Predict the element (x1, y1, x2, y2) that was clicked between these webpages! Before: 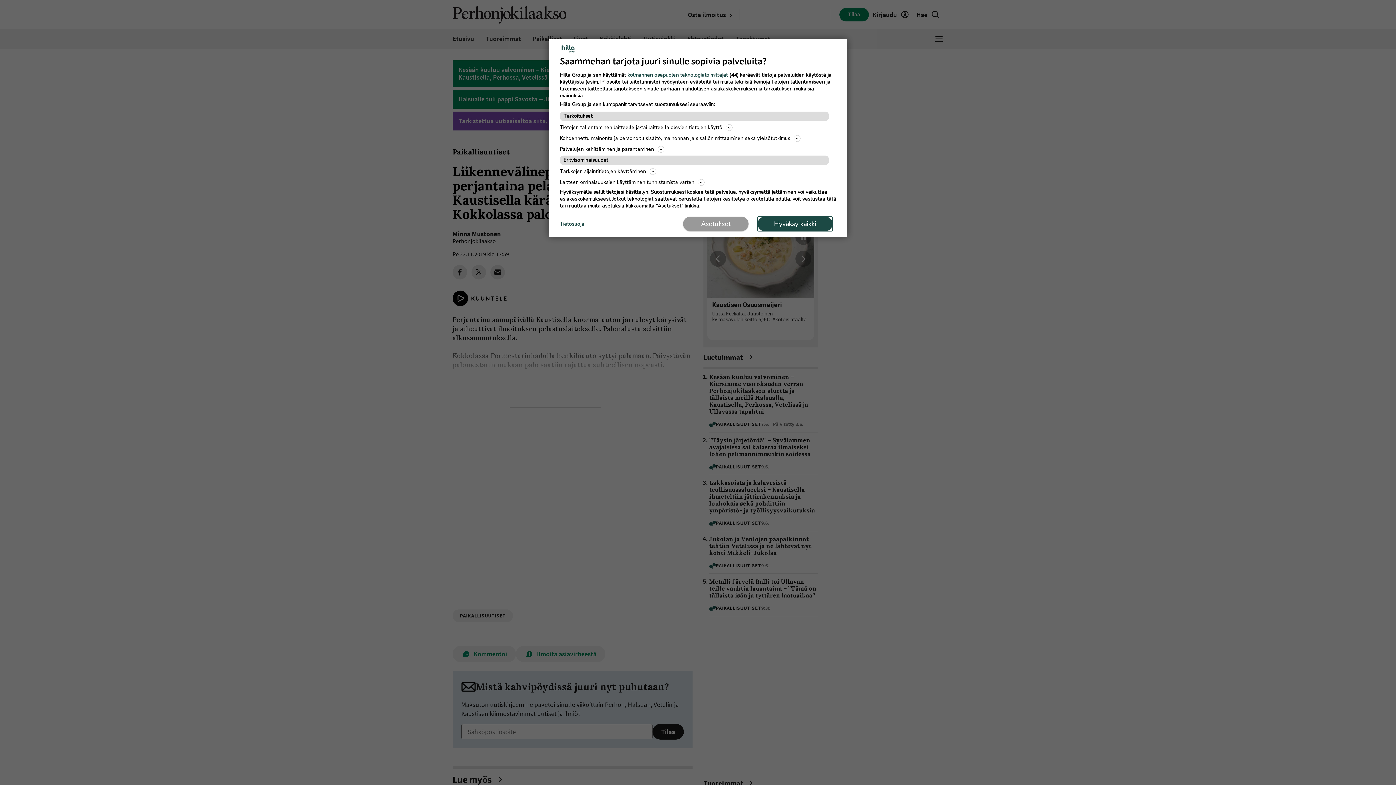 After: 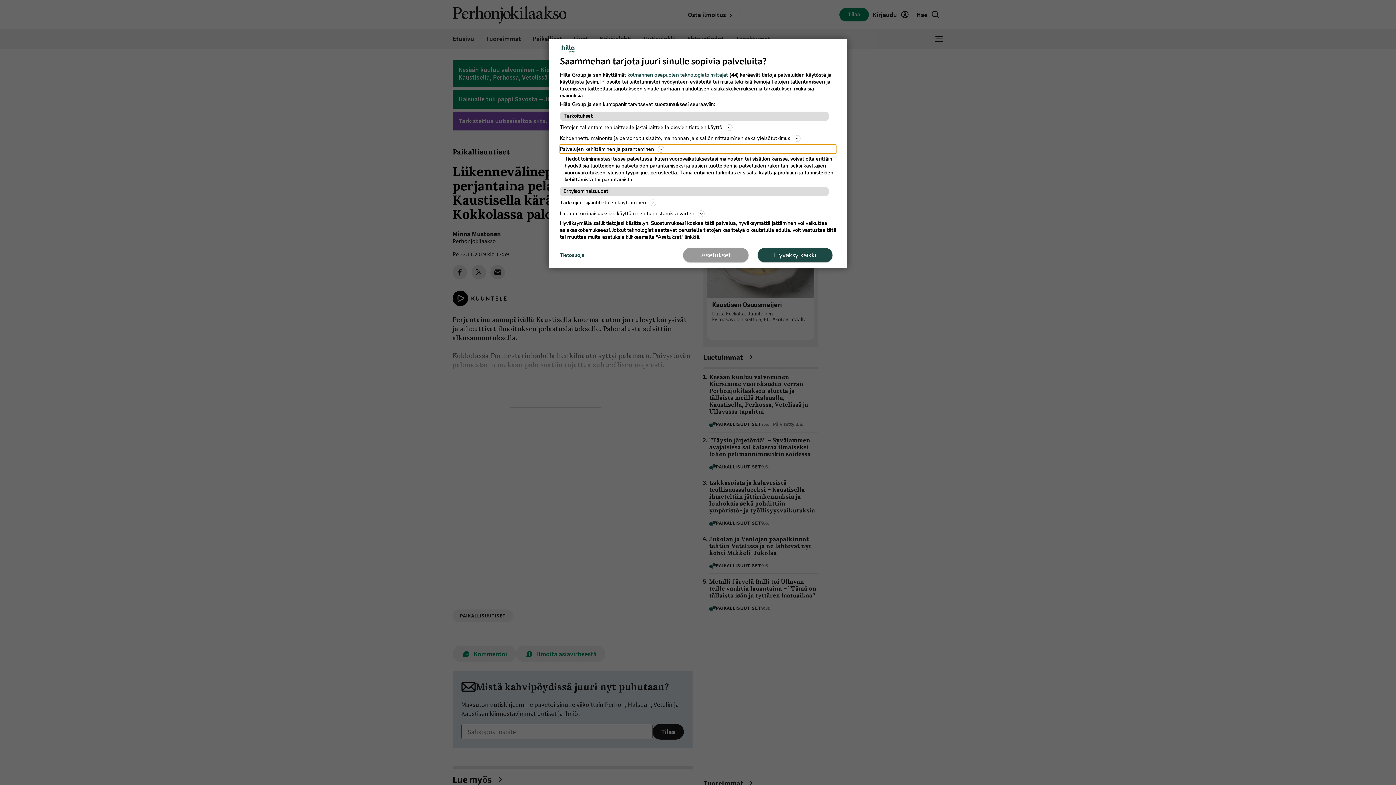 Action: label: Palvelujen kehittäminen ja parantaminen bbox: (560, 144, 836, 153)